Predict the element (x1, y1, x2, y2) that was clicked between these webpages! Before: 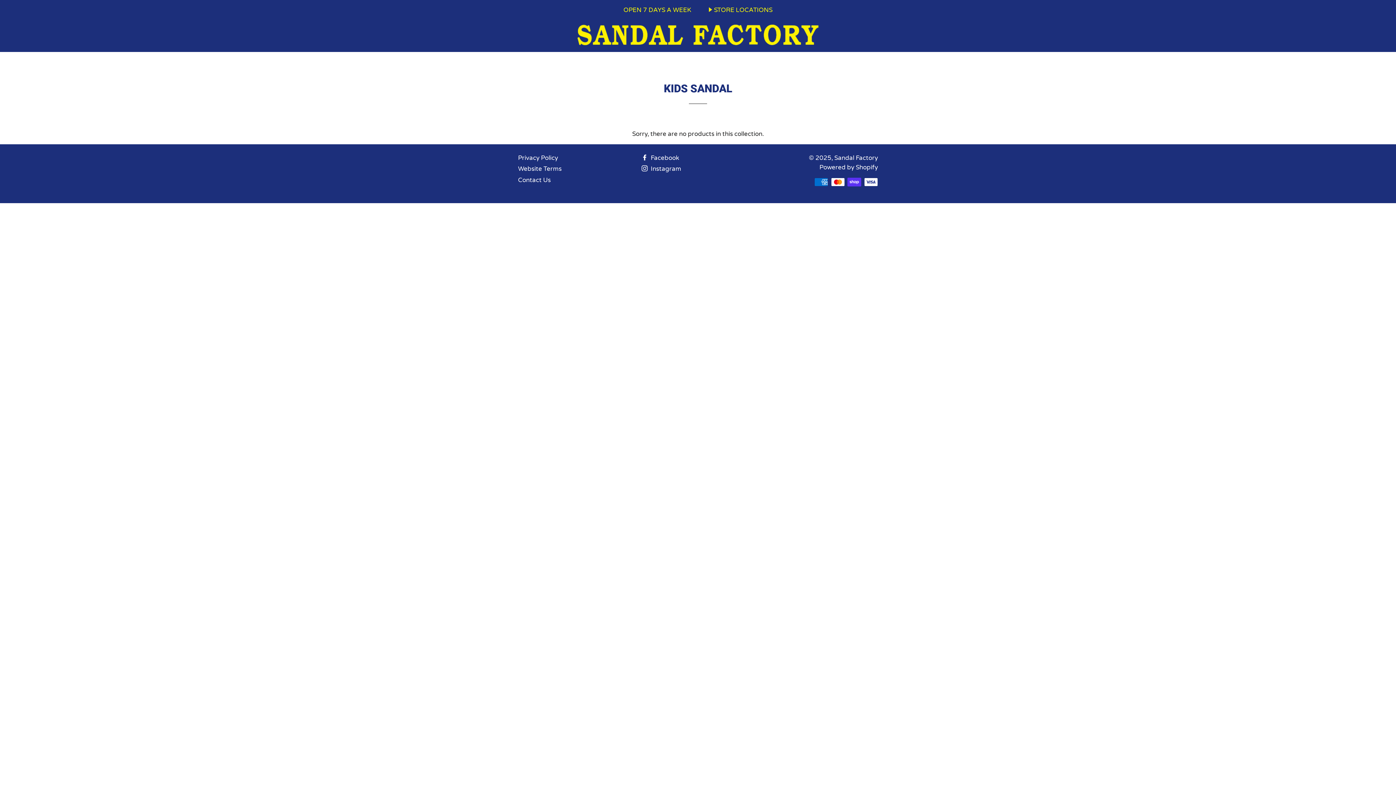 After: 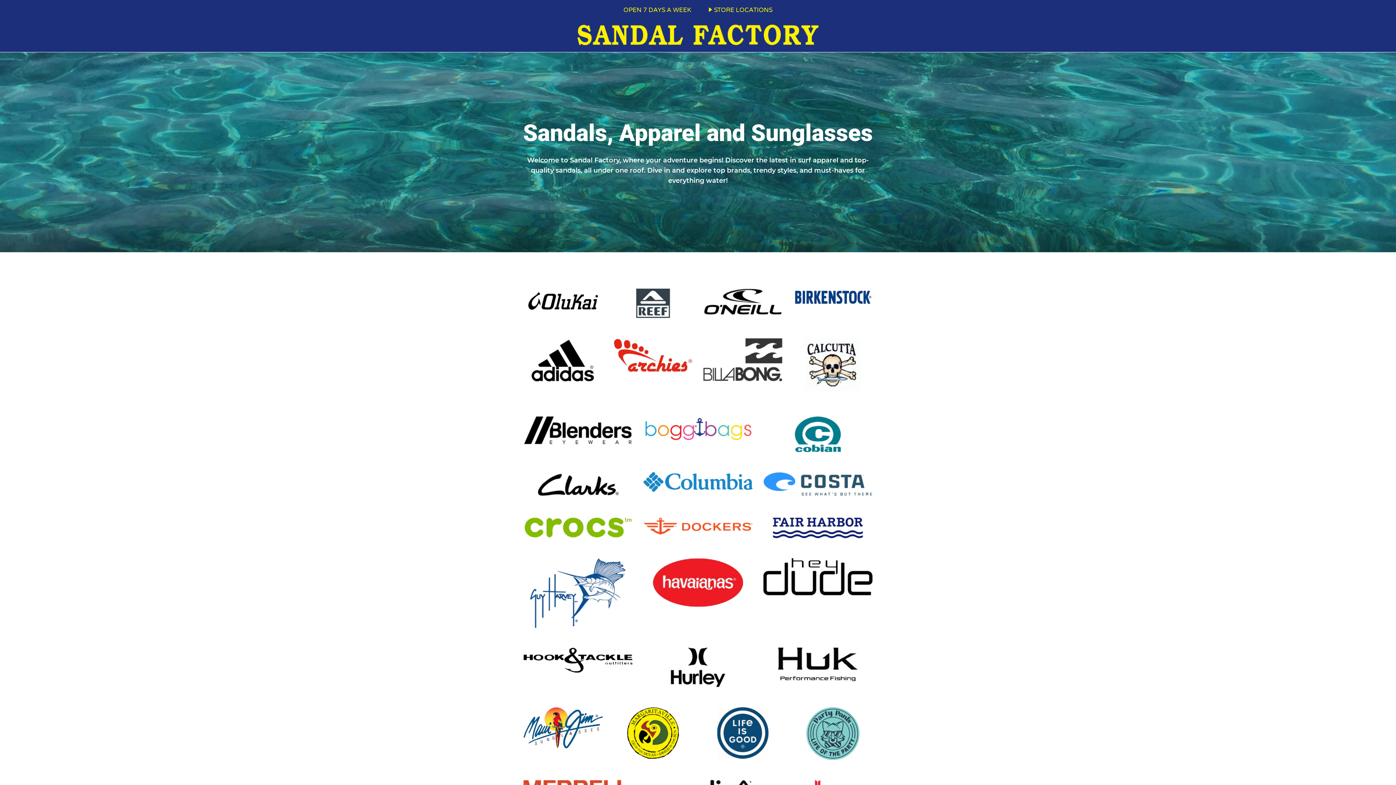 Action: label: Sandal Factory bbox: (834, 154, 878, 161)